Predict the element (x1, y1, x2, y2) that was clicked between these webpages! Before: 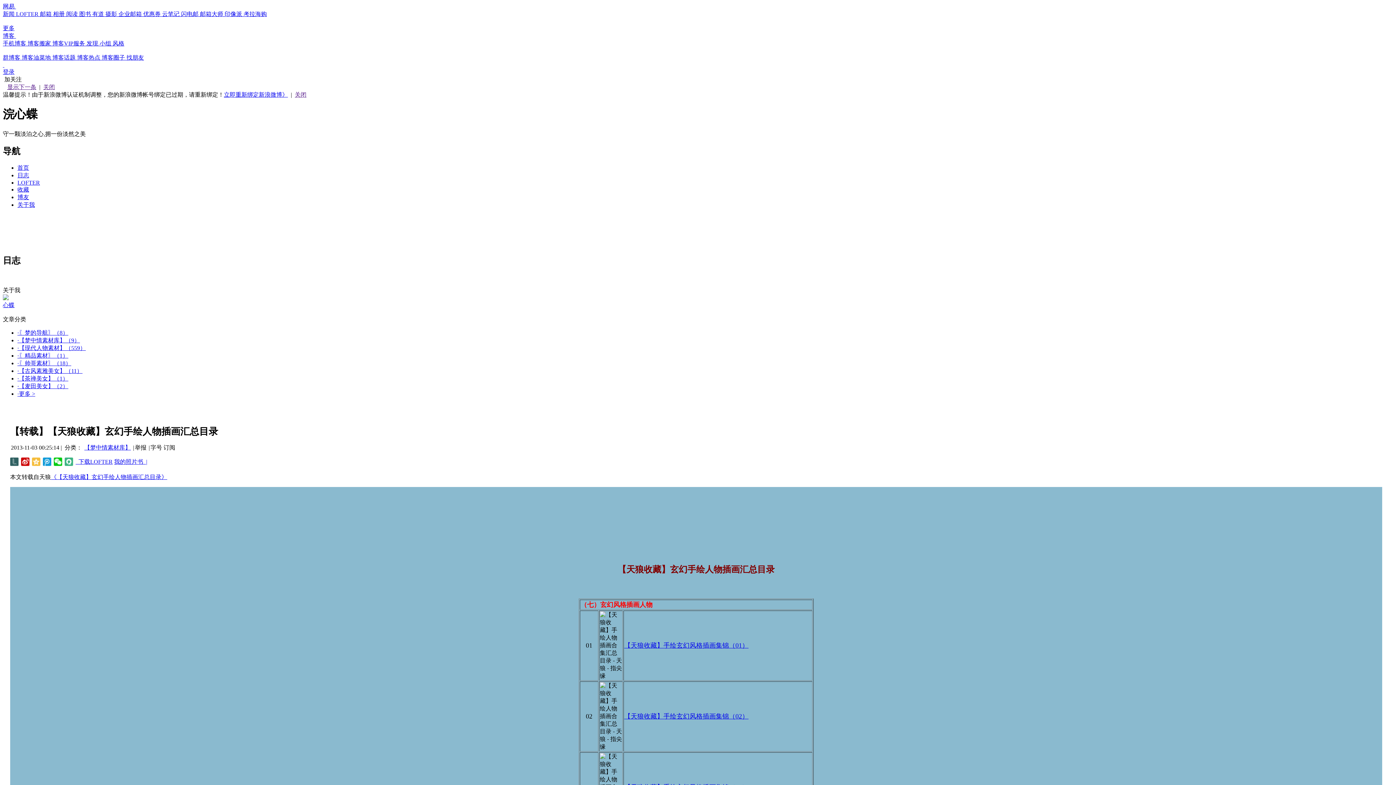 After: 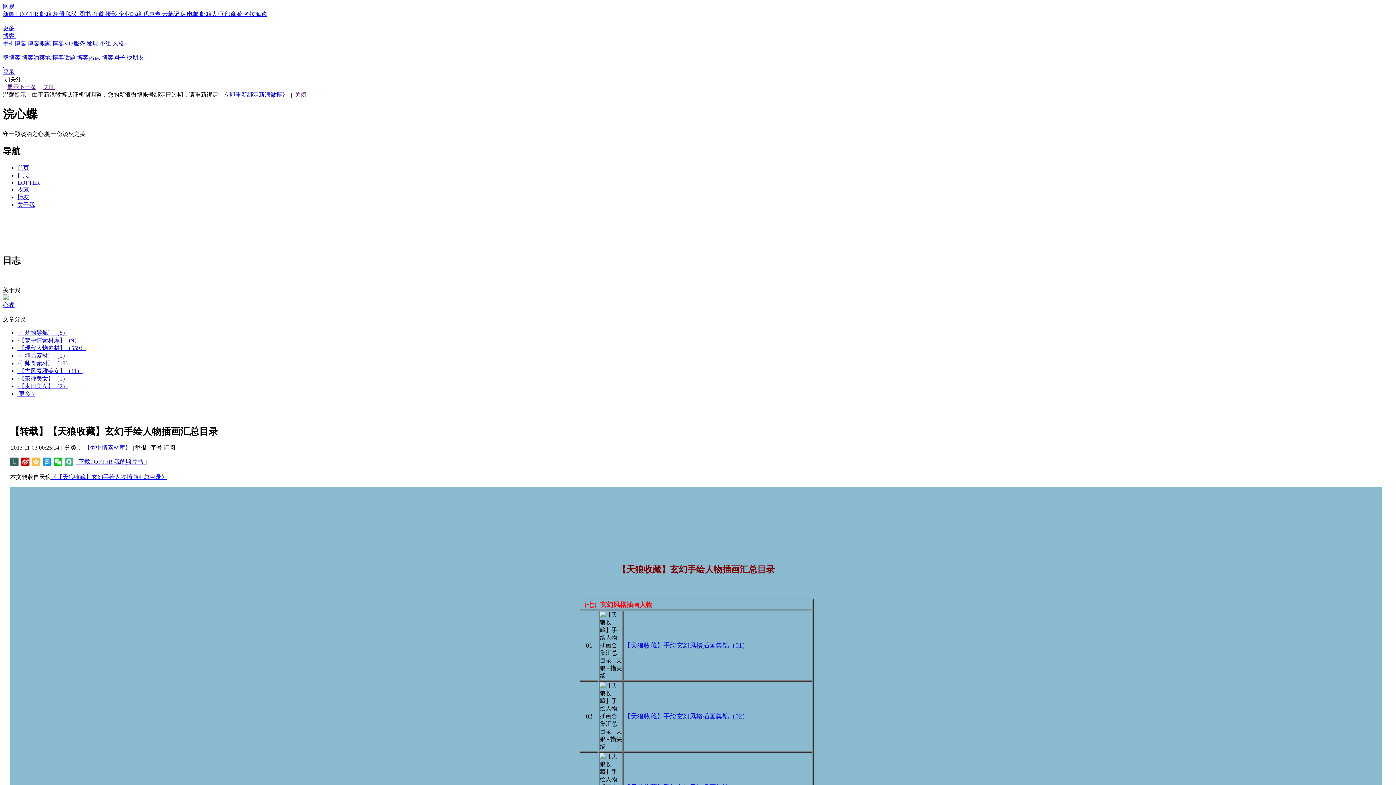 Action: bbox: (17, 337, 80, 343) label: ·【梦中情素材库】（9）